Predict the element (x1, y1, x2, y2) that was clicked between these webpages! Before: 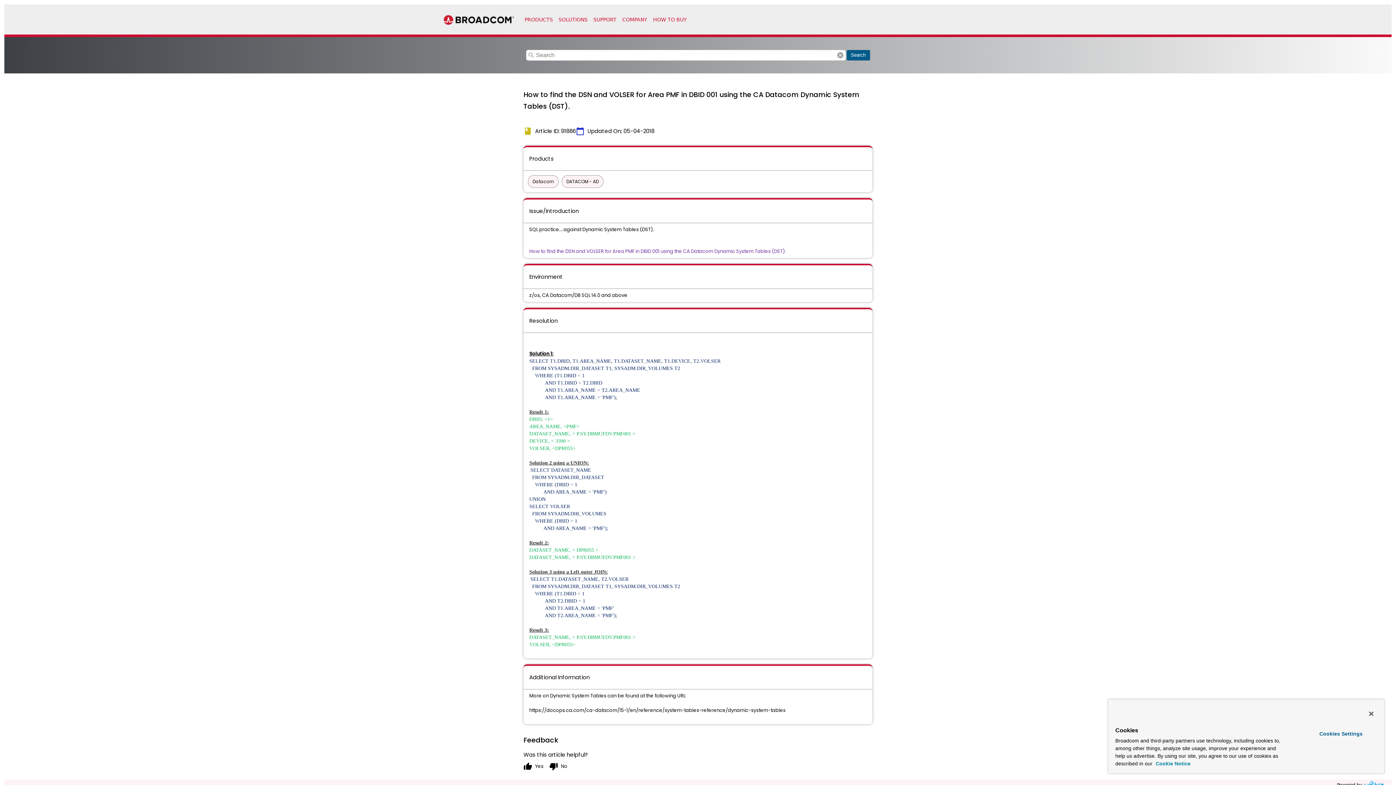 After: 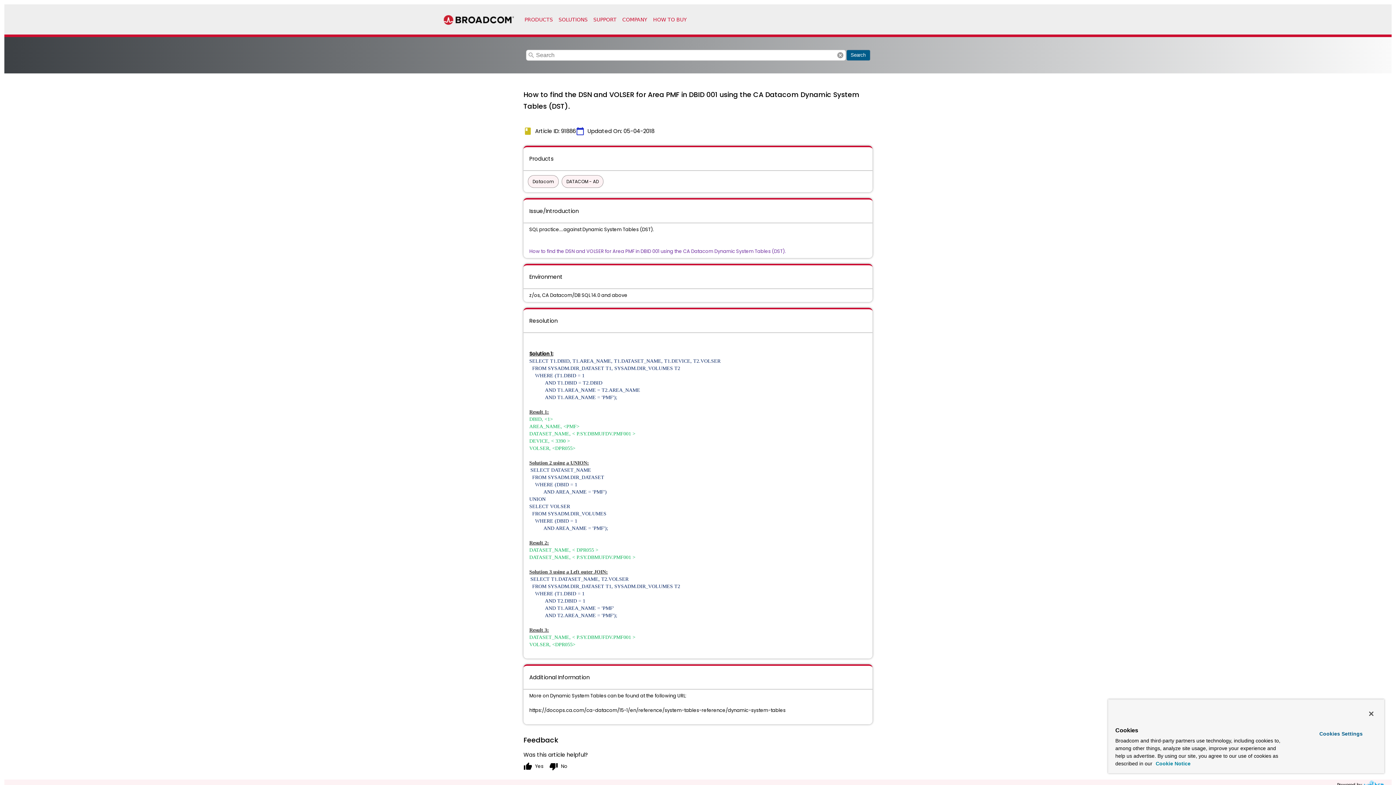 Action: label: More information about your privacy, opens in a new tab bbox: (1156, 761, 1190, 766)